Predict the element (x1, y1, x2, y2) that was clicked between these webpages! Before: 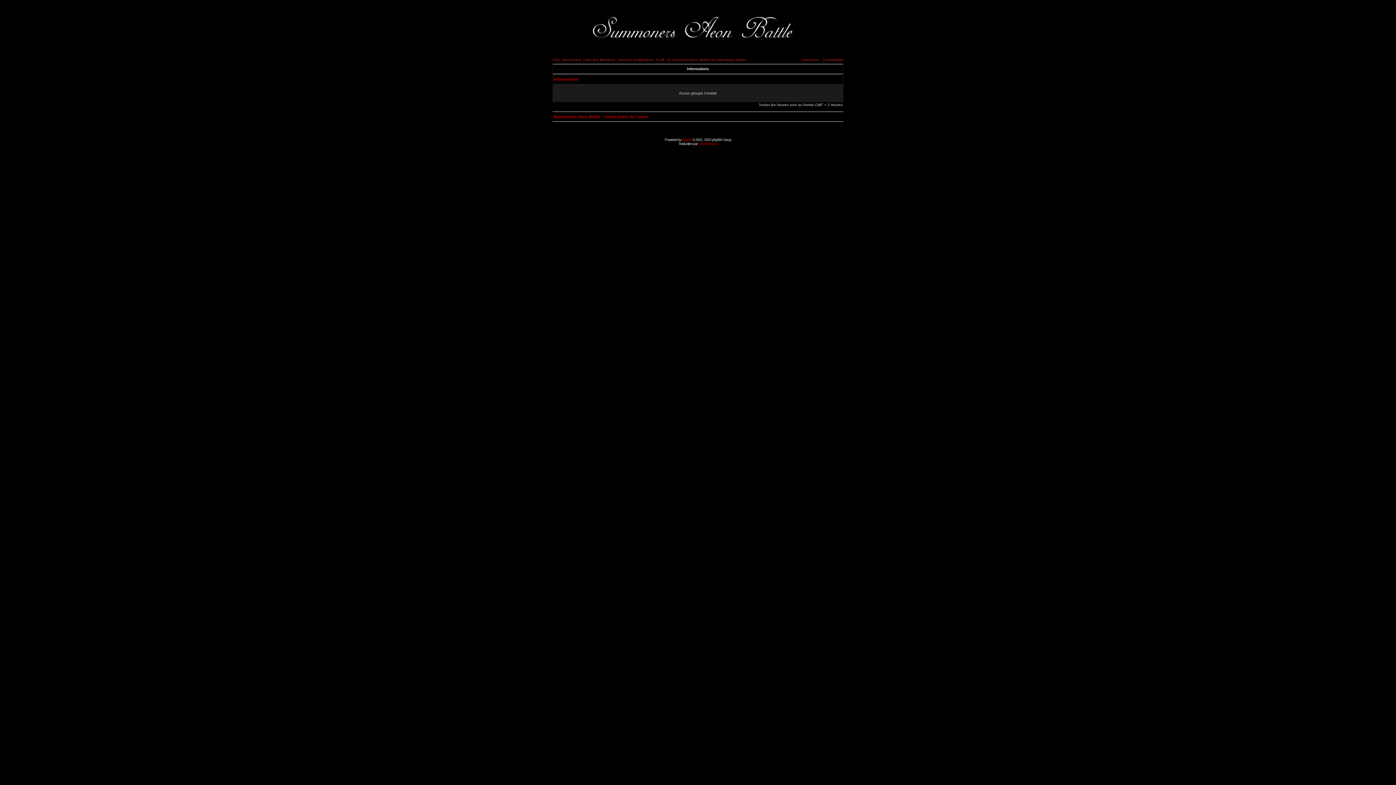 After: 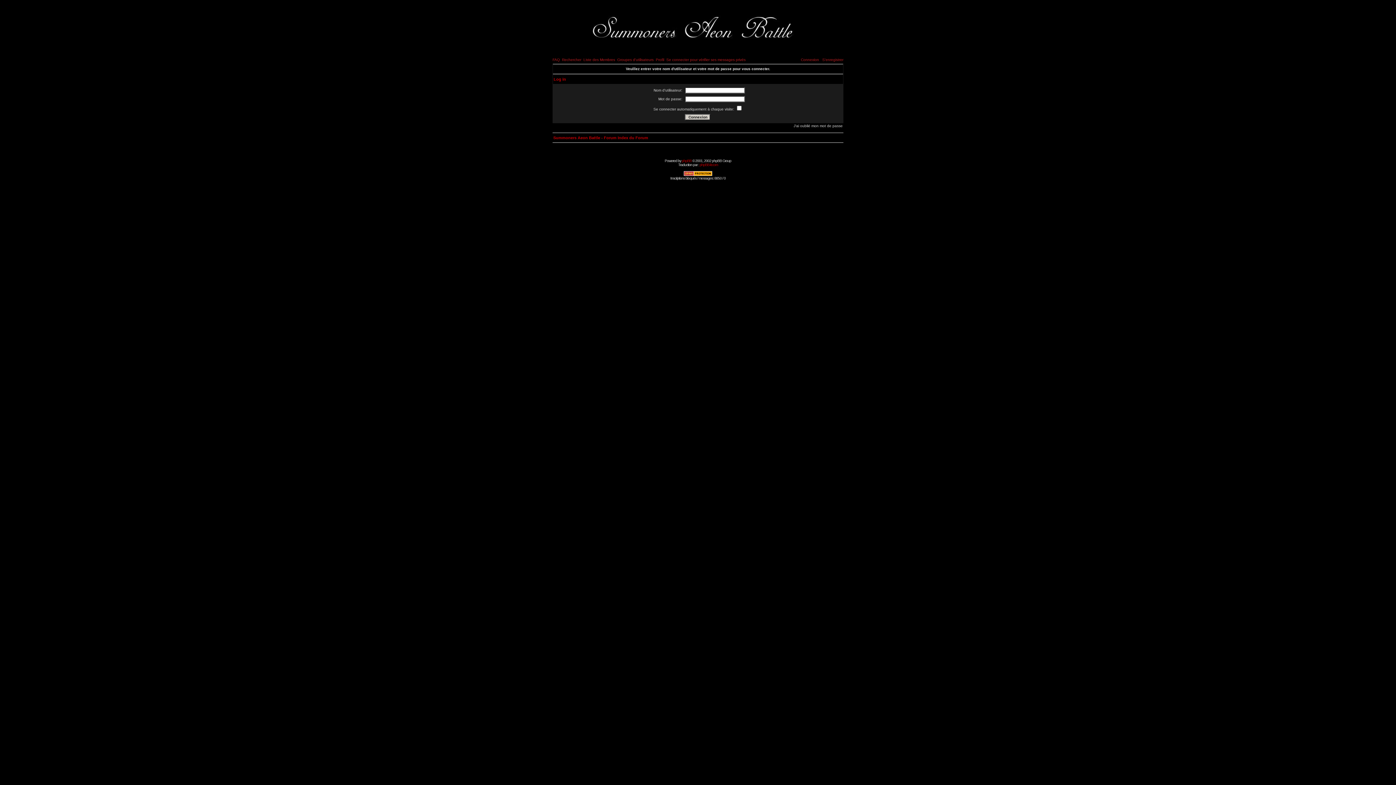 Action: label: Se connecter pour vérifier ses messages privés bbox: (666, 57, 745, 61)